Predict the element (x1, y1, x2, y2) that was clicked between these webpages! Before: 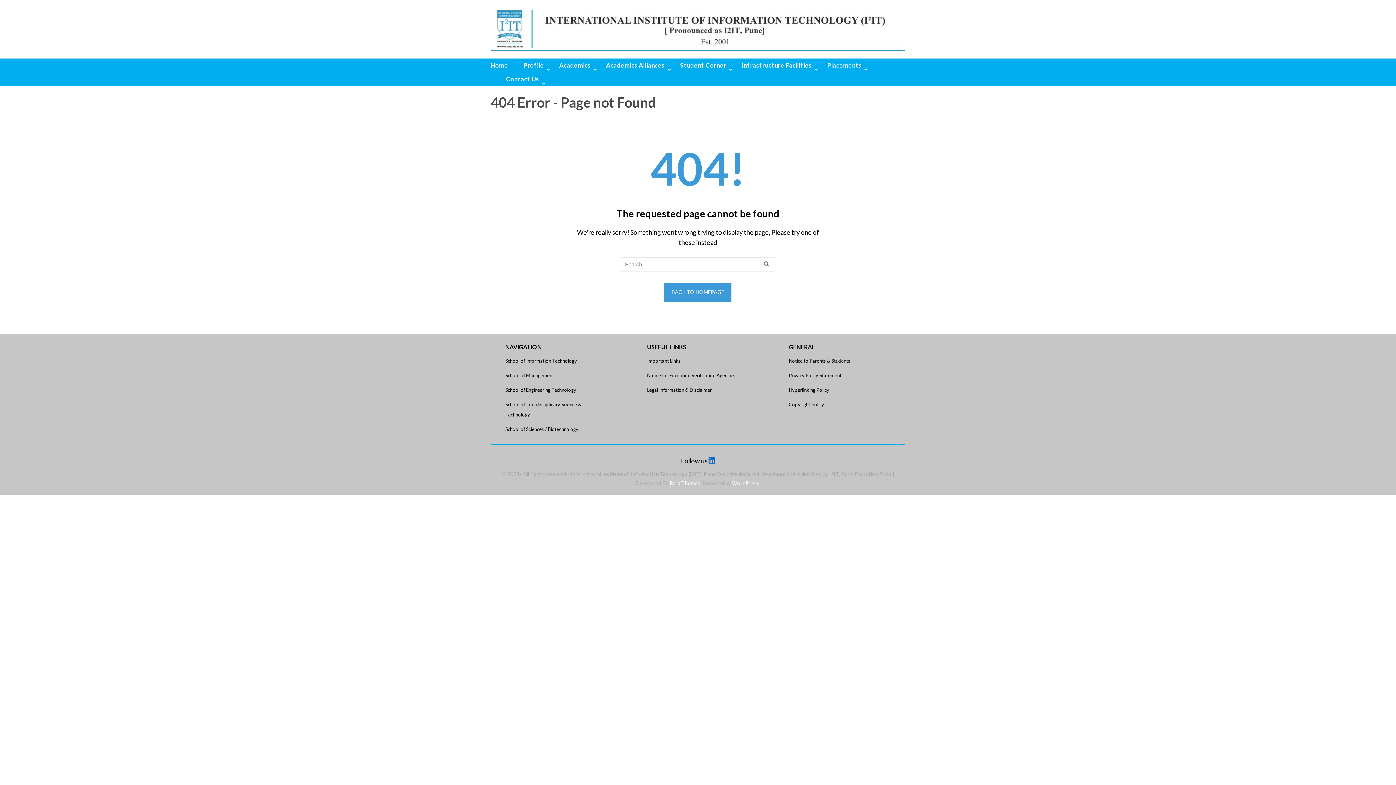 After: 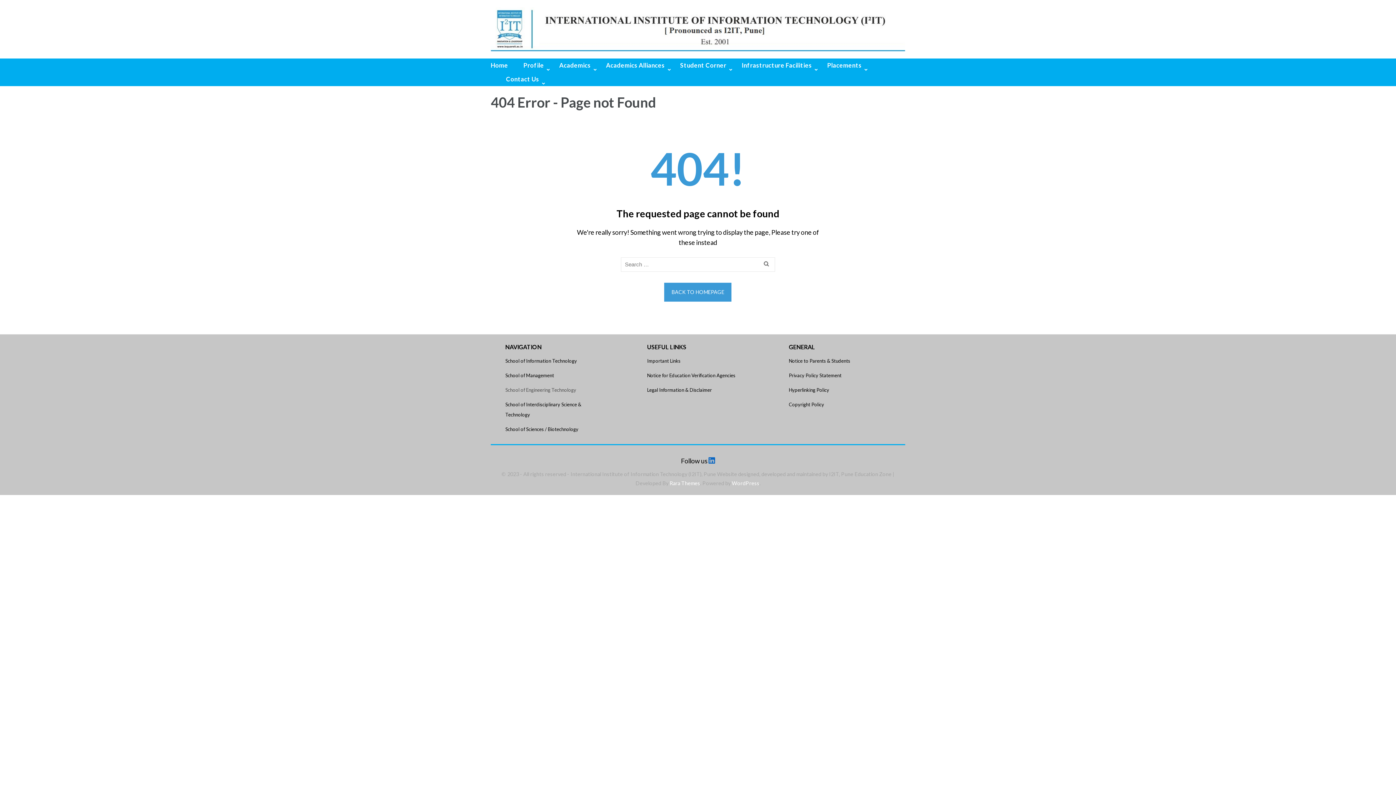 Action: label: School of Engineering Technology bbox: (505, 387, 576, 393)